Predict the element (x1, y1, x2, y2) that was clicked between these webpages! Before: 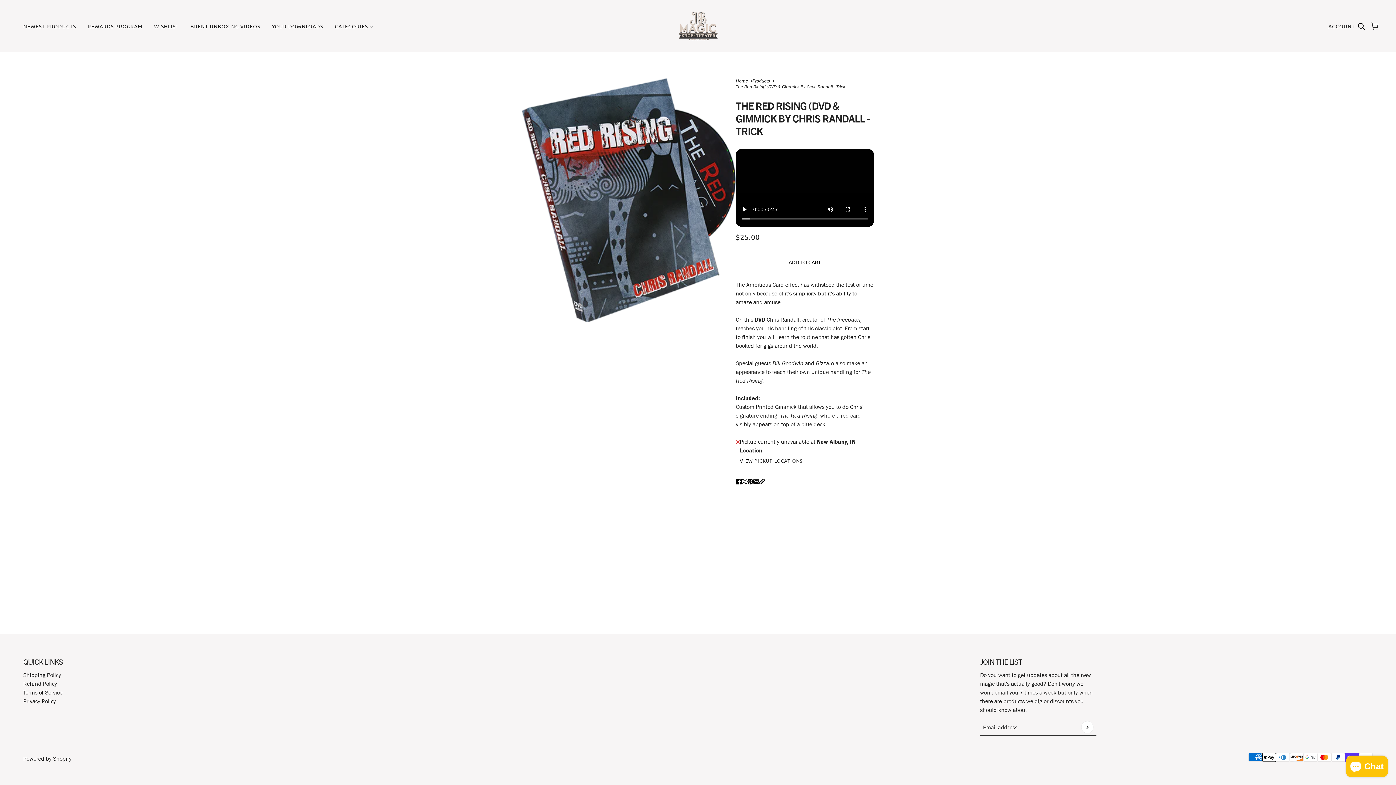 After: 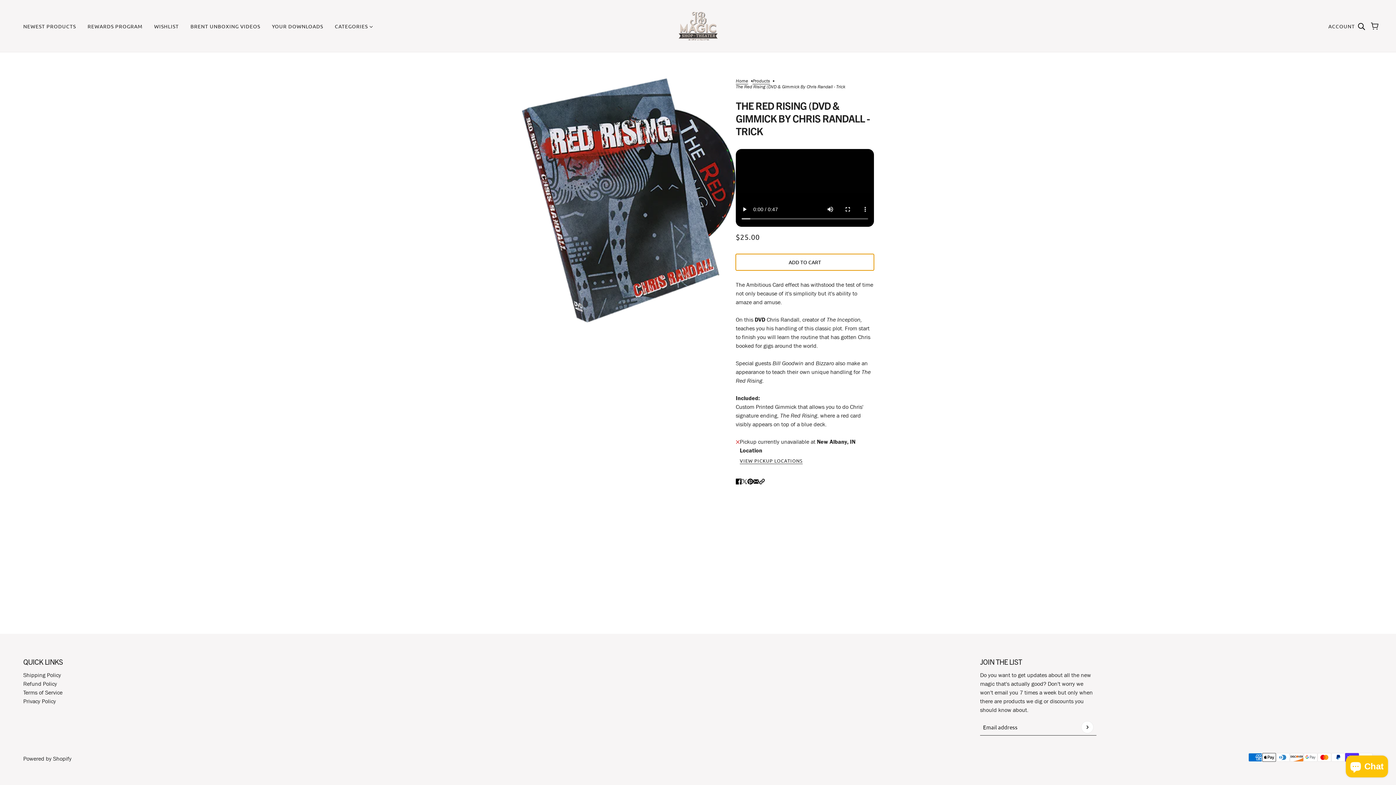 Action: label: ADD TO CART bbox: (736, 254, 874, 270)